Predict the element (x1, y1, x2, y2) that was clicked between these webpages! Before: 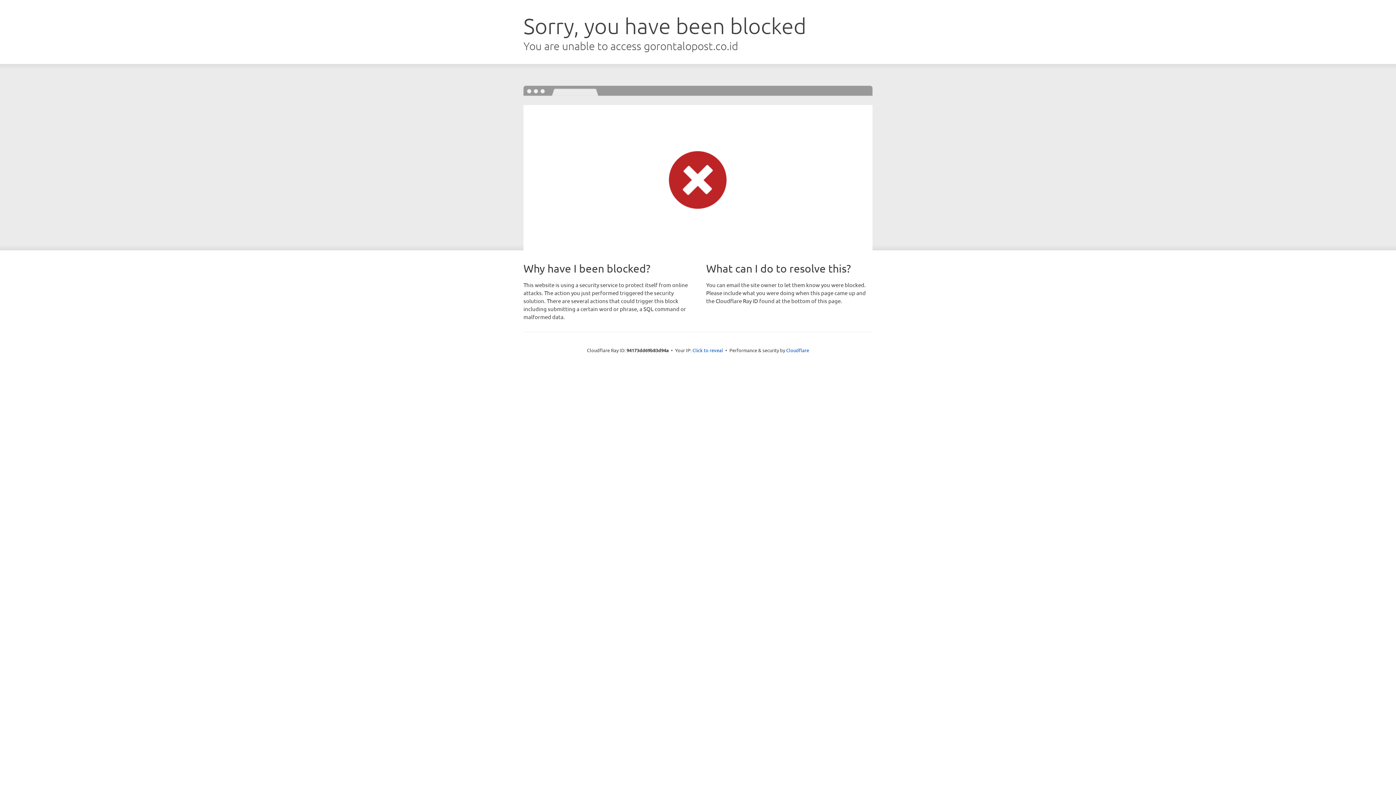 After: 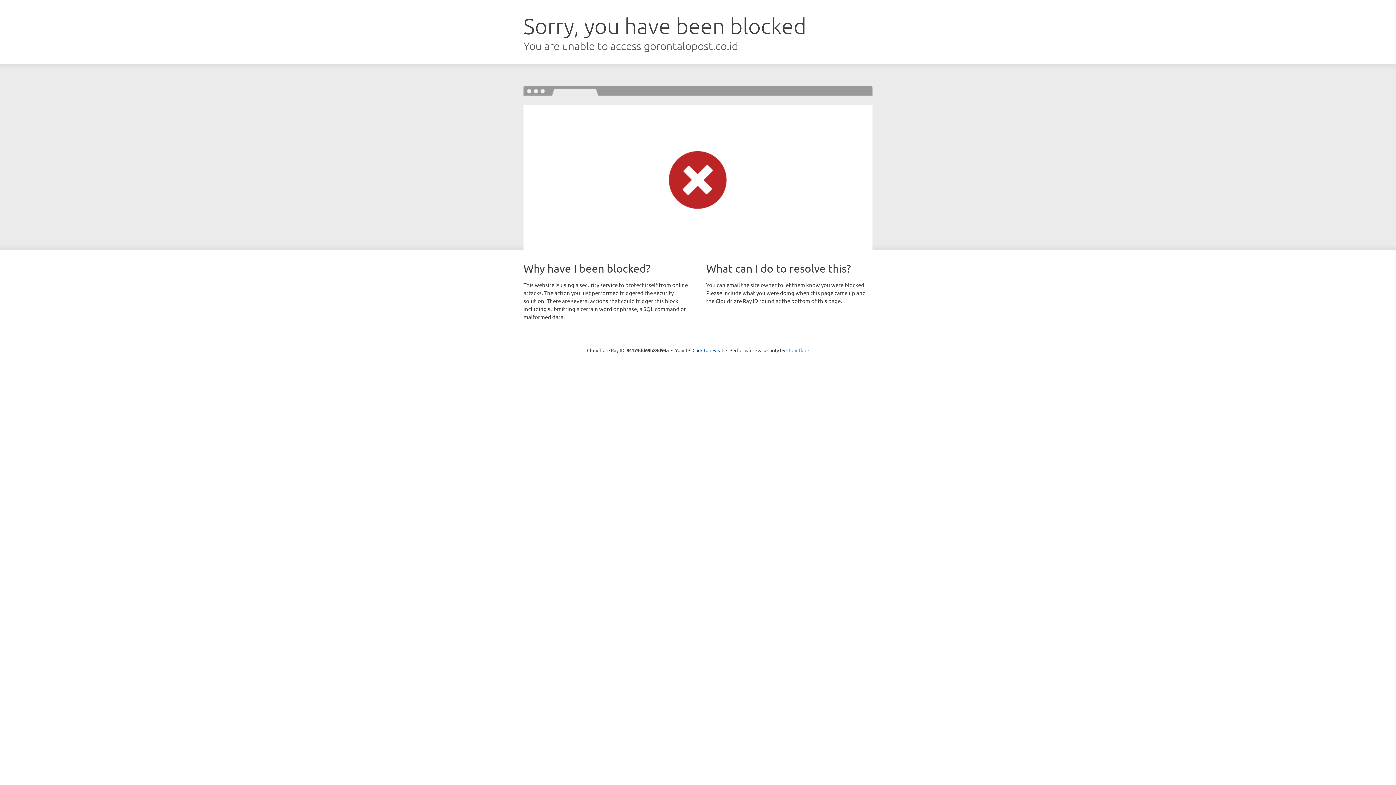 Action: label: Cloudflare bbox: (786, 347, 809, 353)